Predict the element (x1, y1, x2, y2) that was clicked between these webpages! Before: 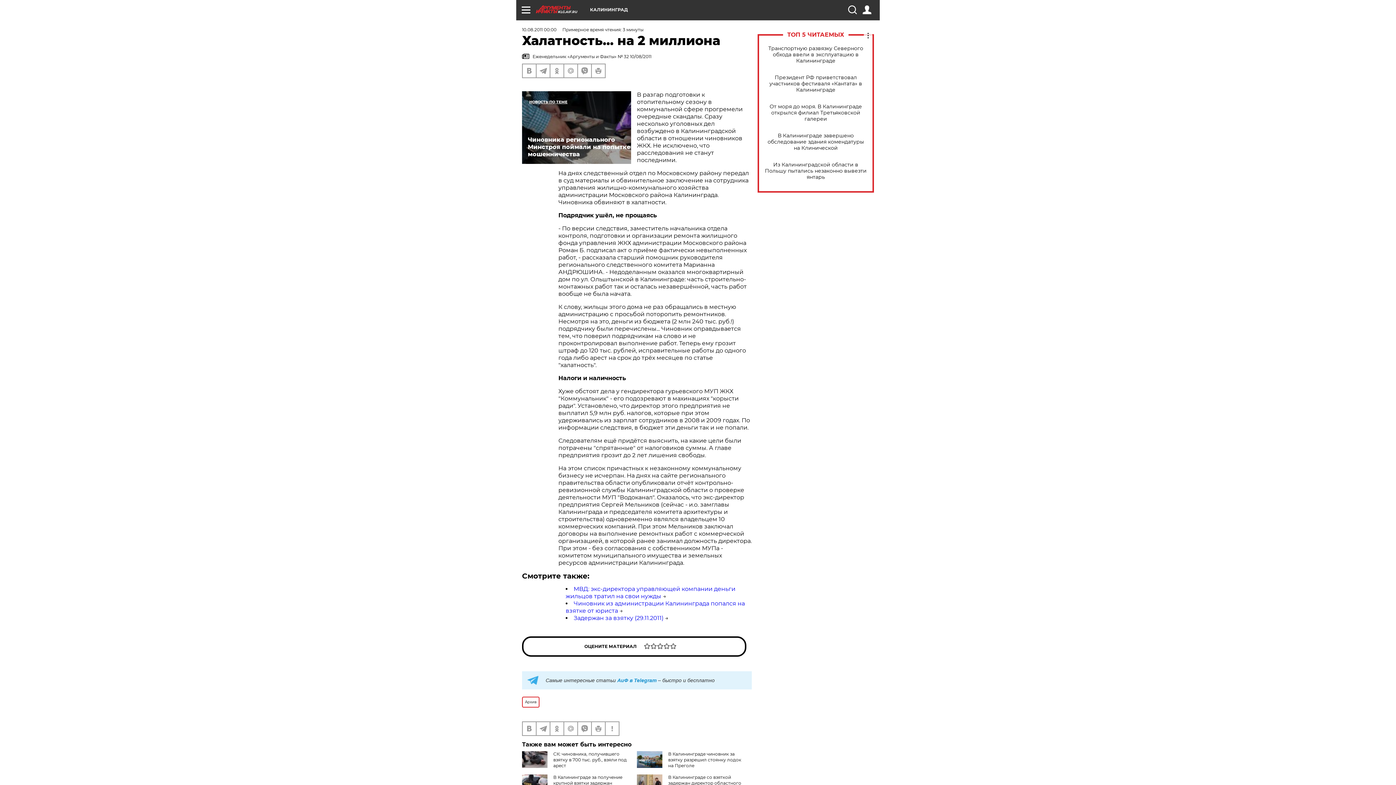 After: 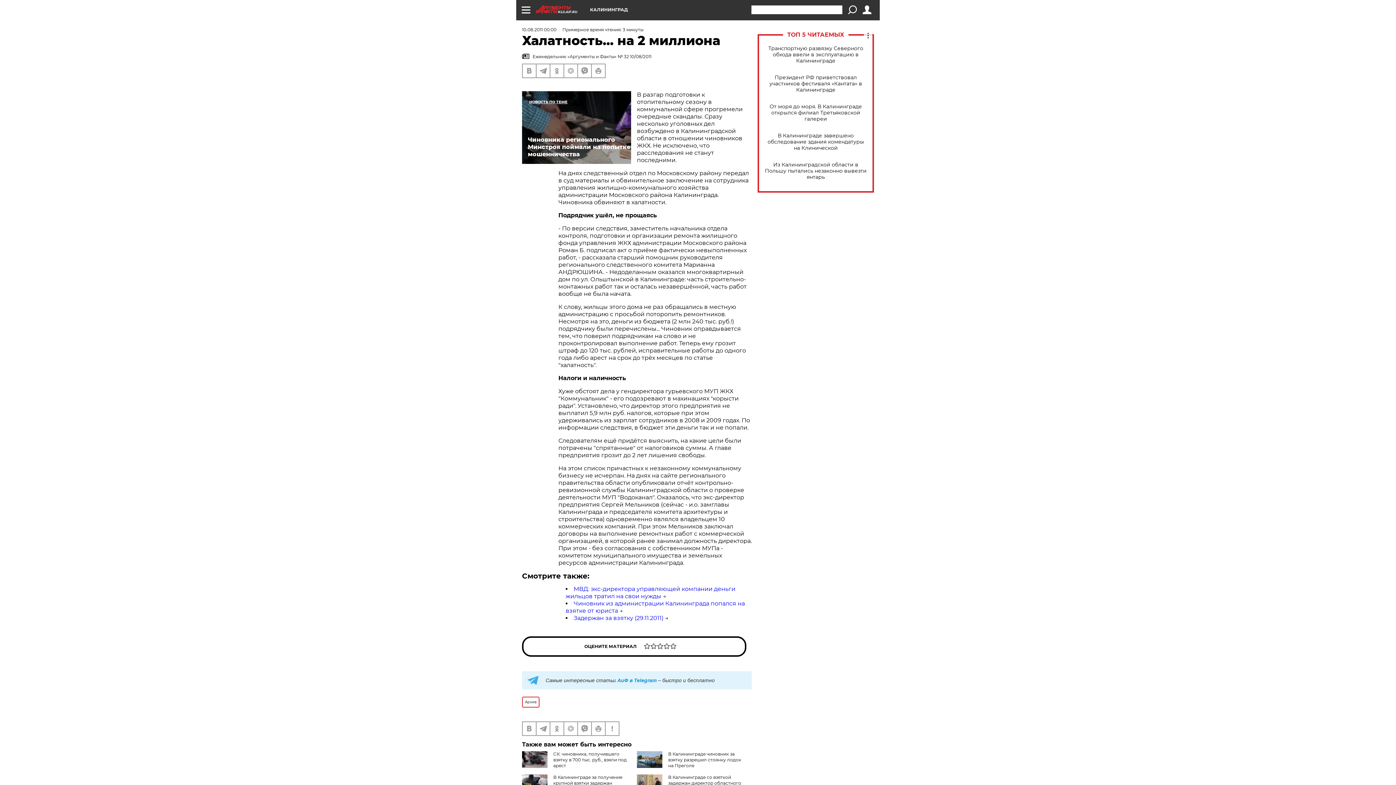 Action: bbox: (848, 5, 856, 14)